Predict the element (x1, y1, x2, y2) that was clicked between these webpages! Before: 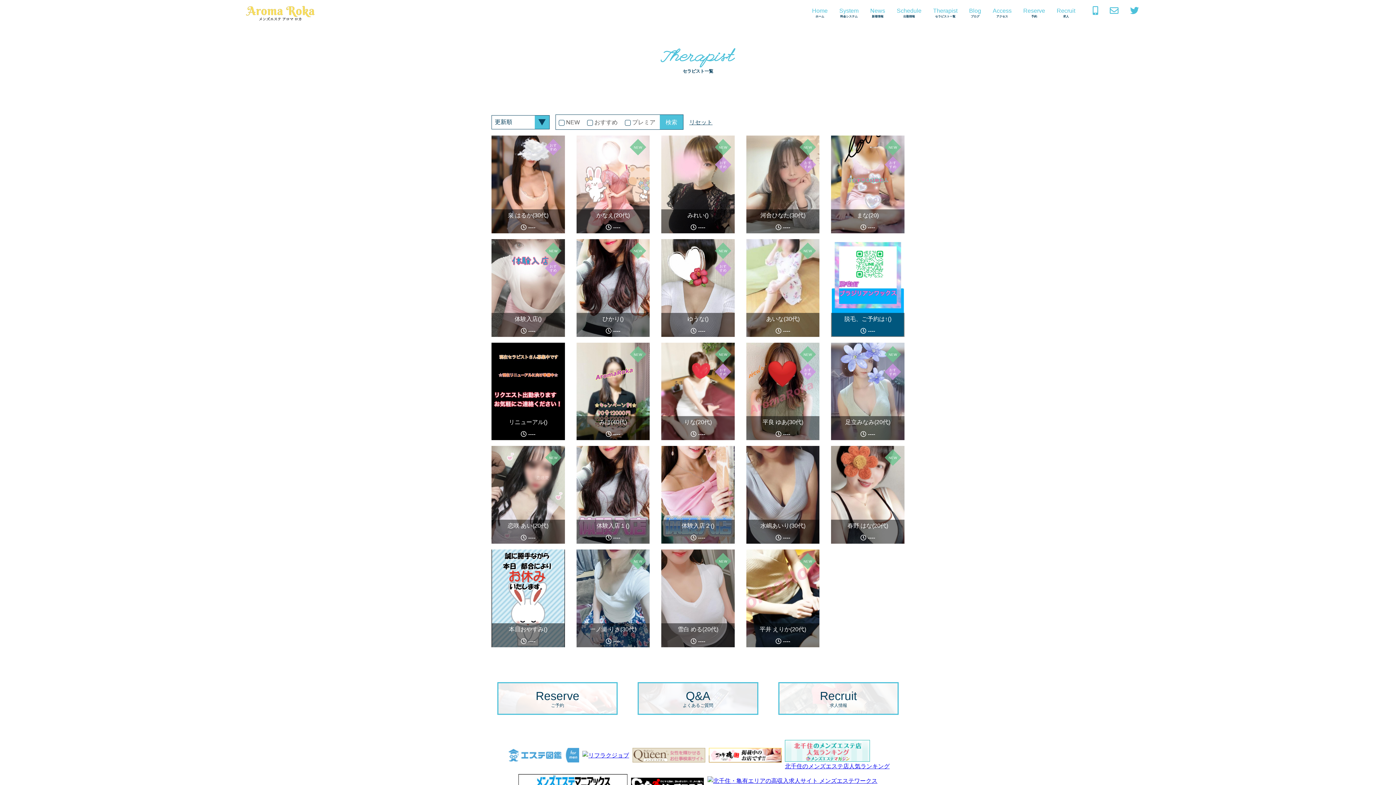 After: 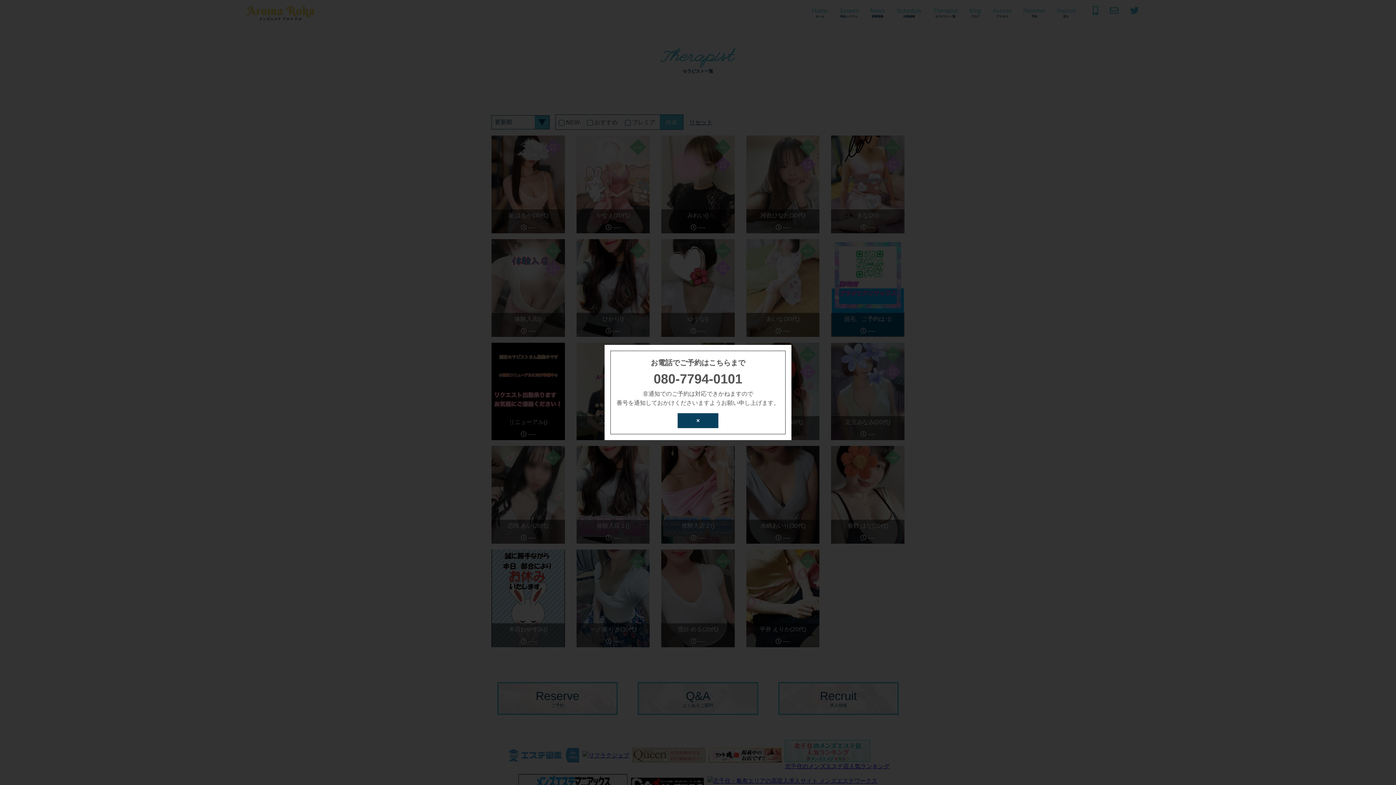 Action: bbox: (1093, 3, 1098, 19)